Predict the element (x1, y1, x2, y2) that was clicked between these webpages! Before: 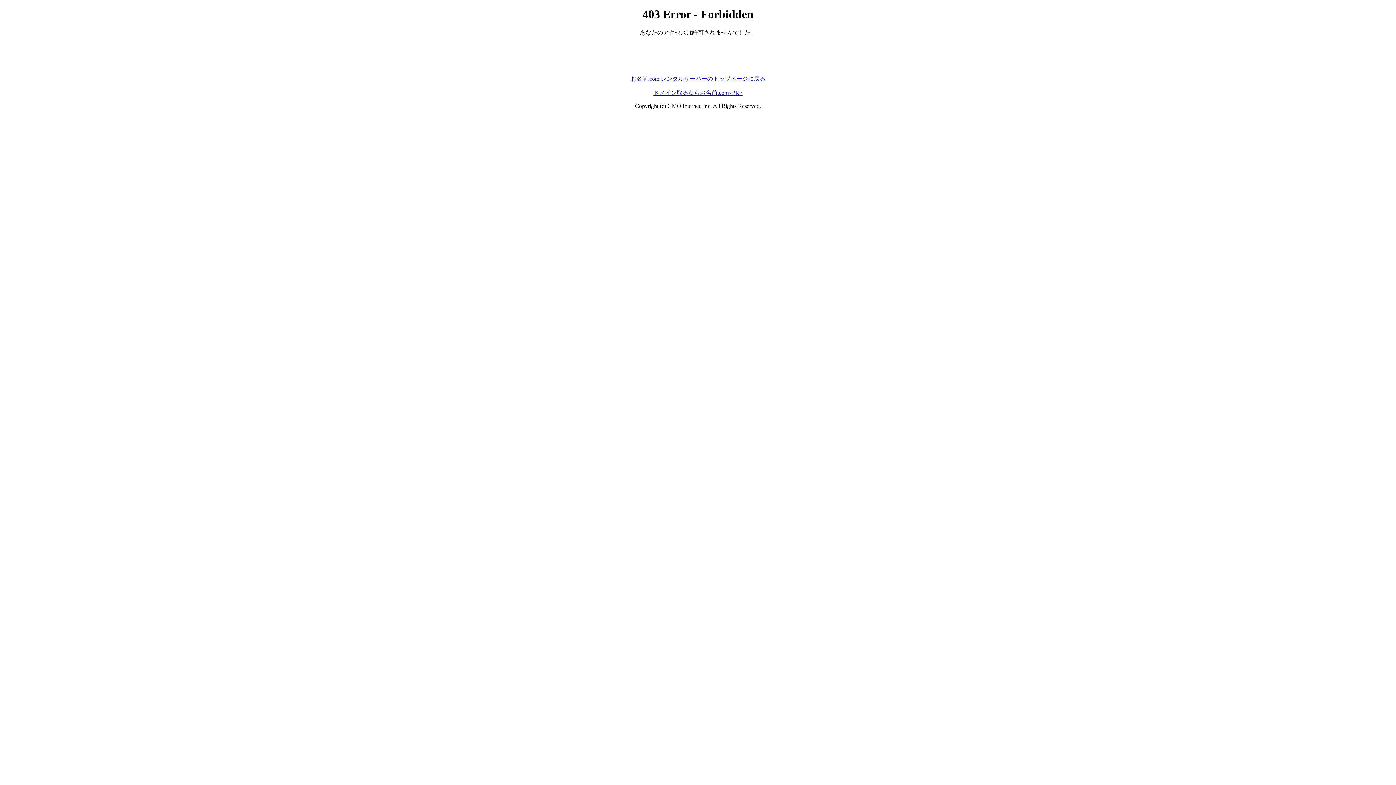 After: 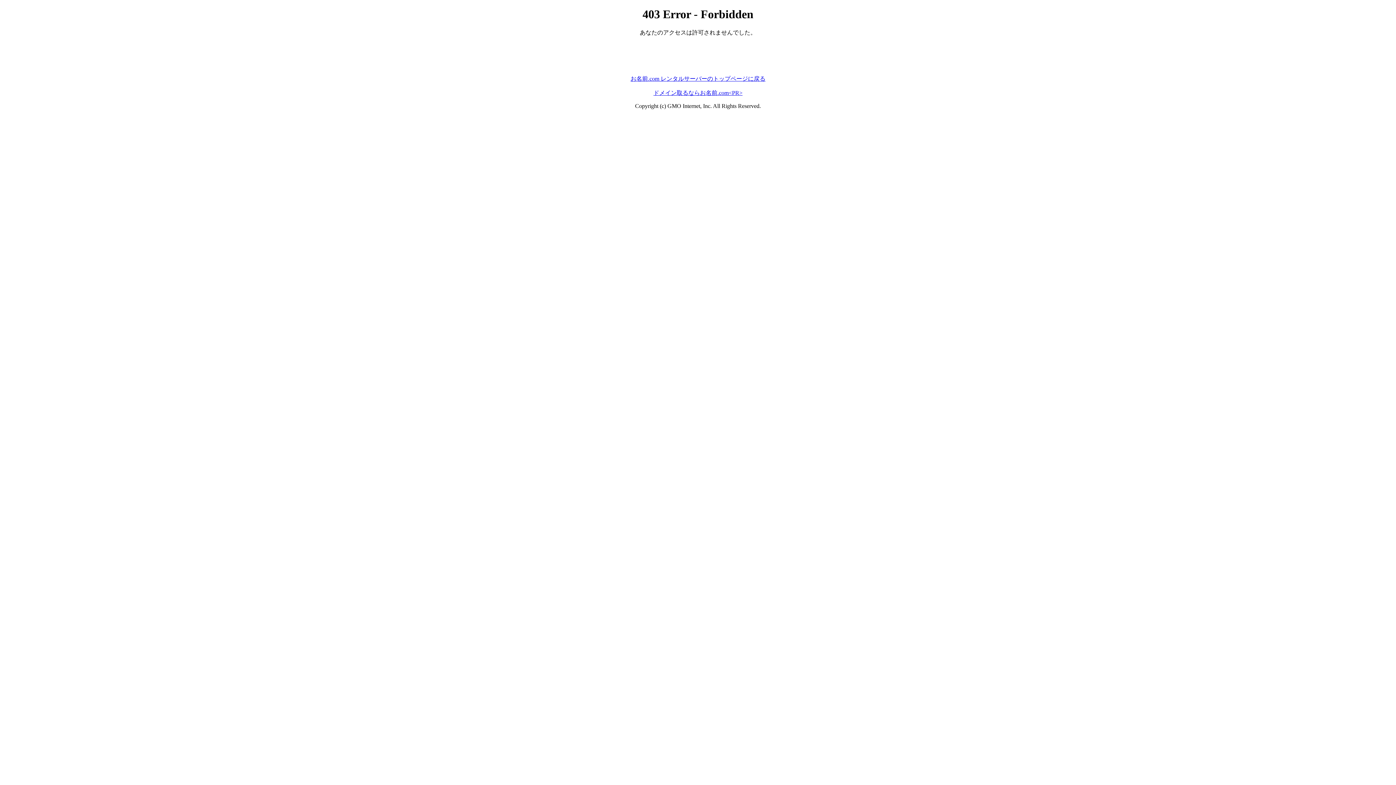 Action: bbox: (653, 89, 742, 95) label: ドメイン取るならお名前.com<PR>